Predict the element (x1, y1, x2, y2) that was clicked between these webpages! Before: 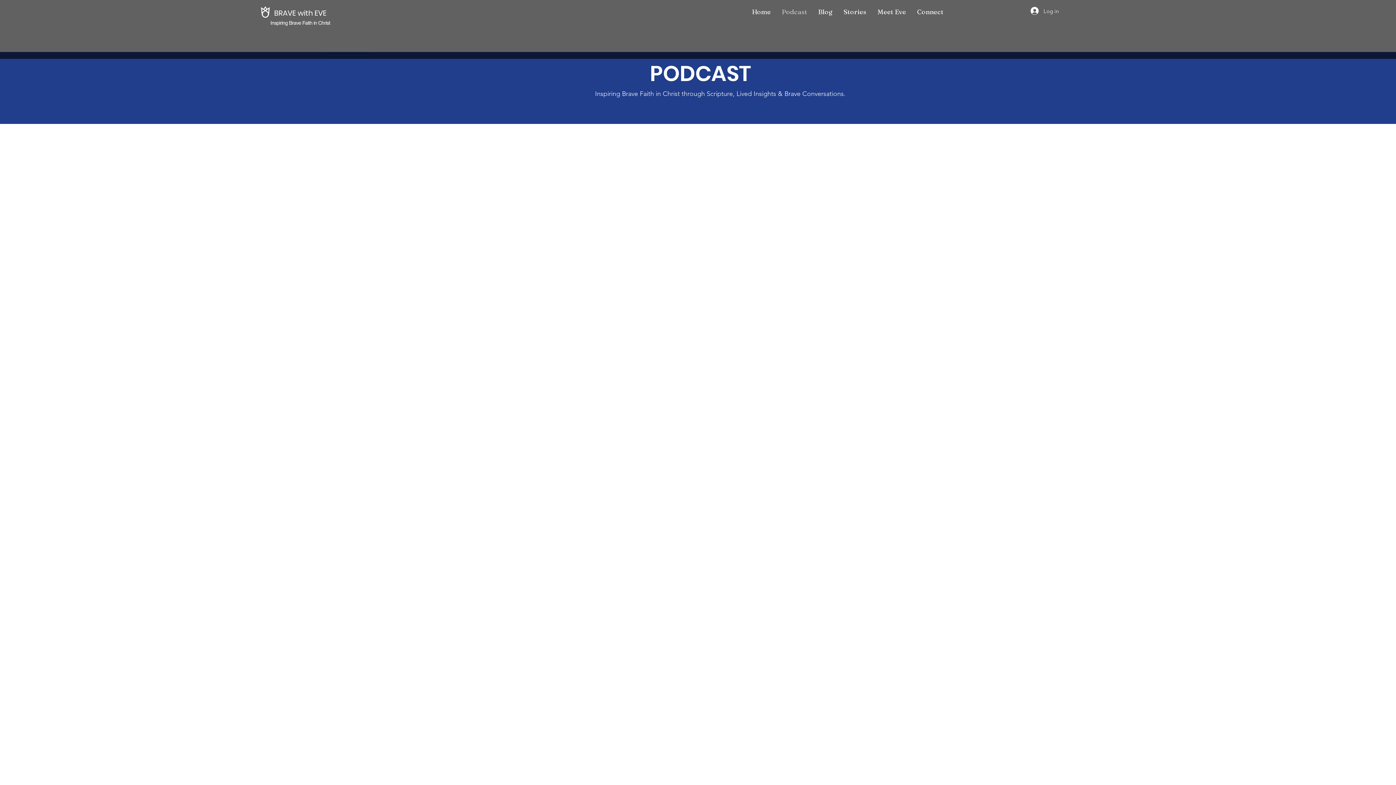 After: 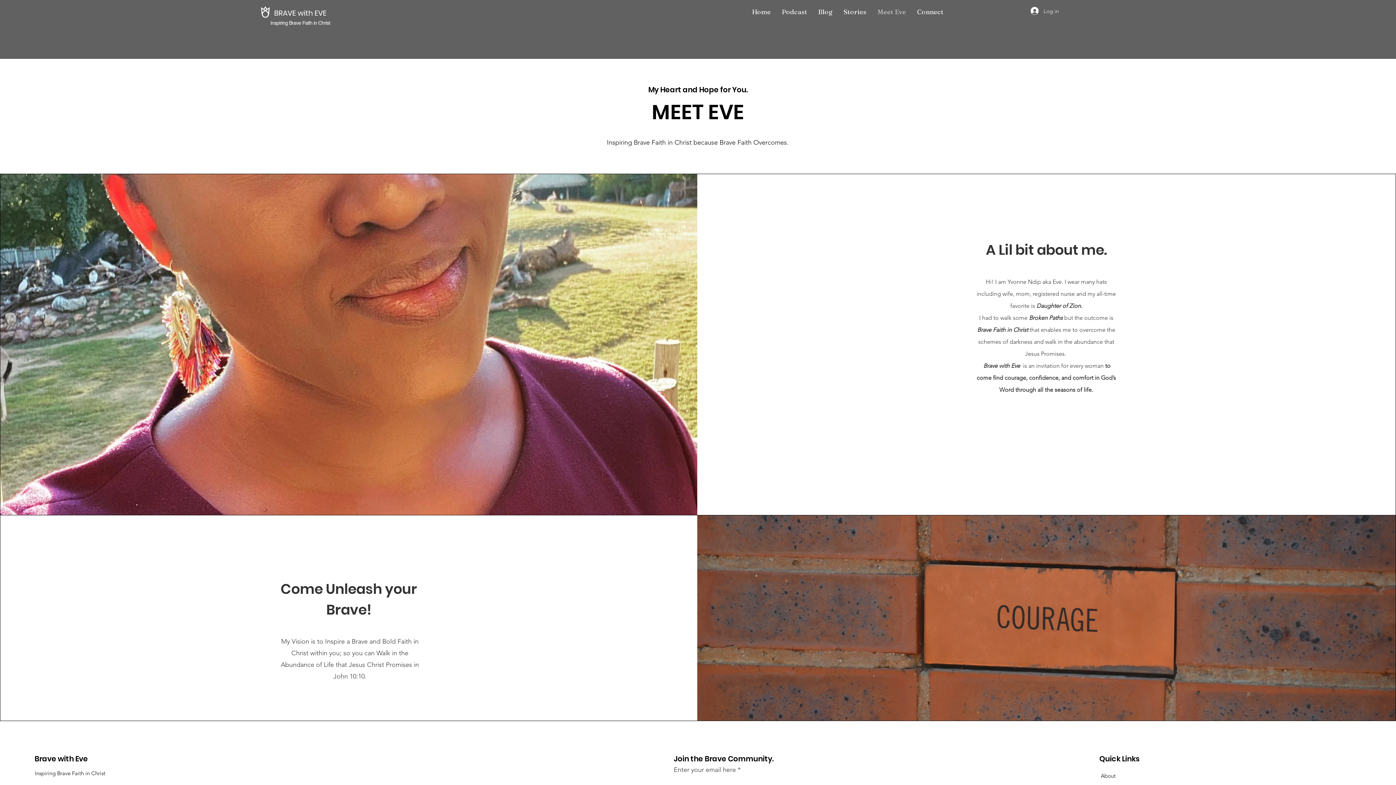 Action: label: Meet Eve bbox: (872, 4, 911, 19)